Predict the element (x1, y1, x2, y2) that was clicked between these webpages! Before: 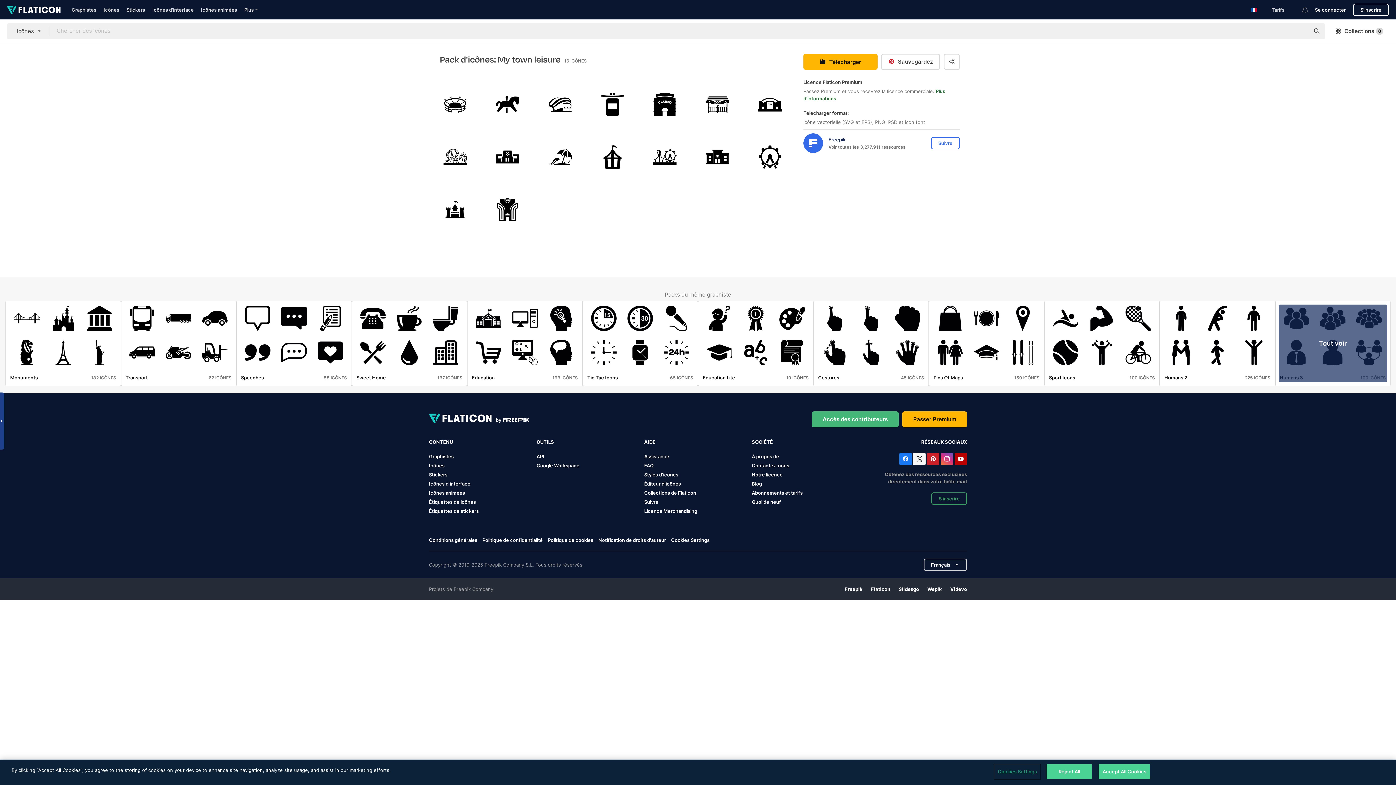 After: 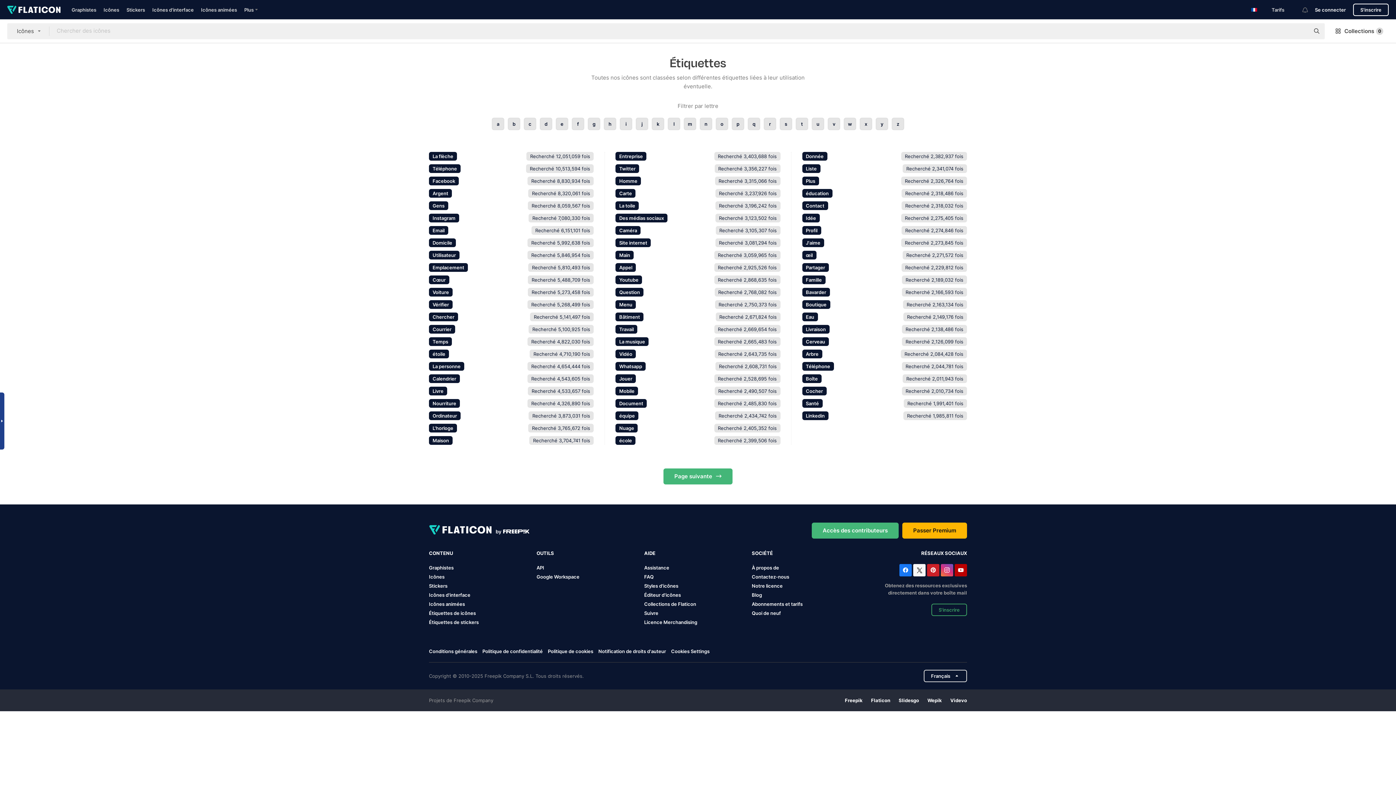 Action: bbox: (429, 499, 476, 505) label: Étiquettes de icônes